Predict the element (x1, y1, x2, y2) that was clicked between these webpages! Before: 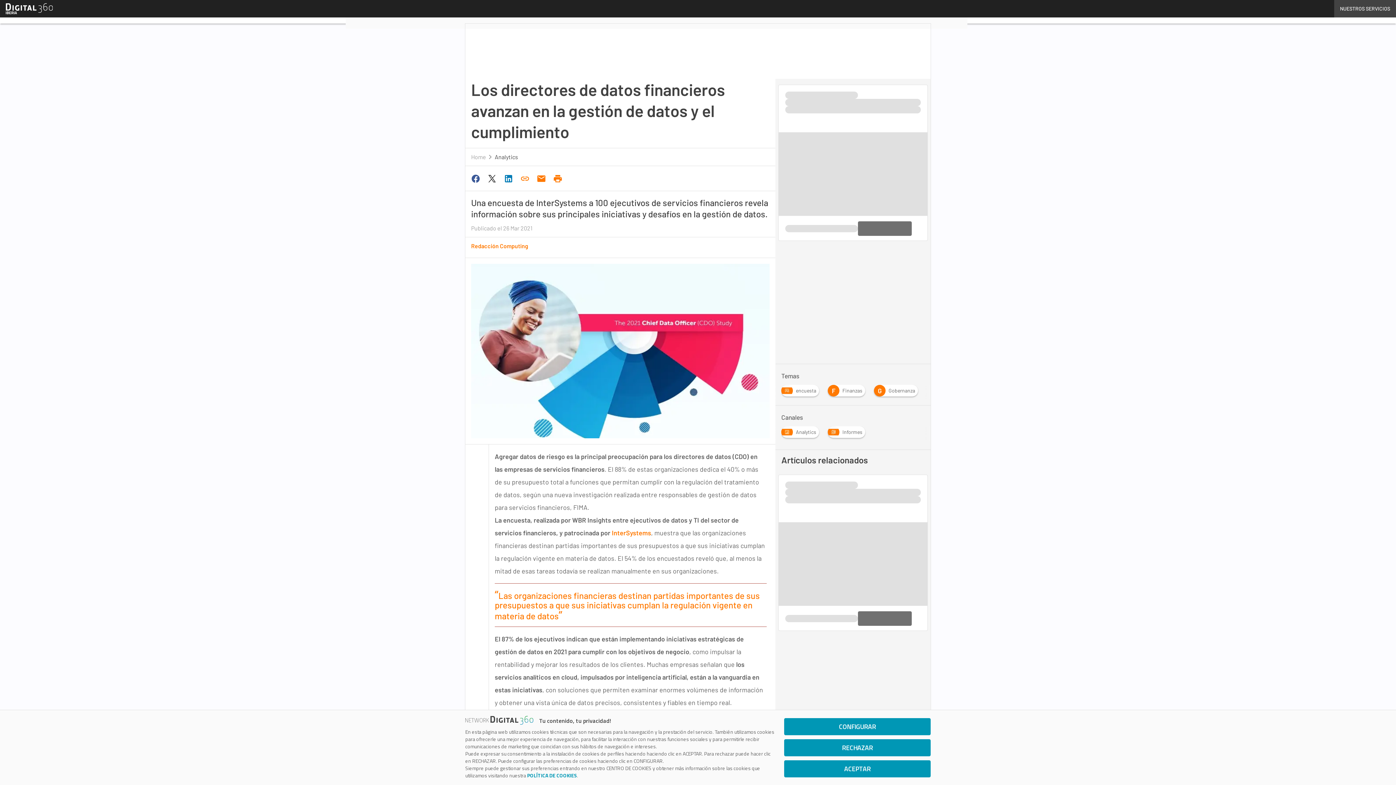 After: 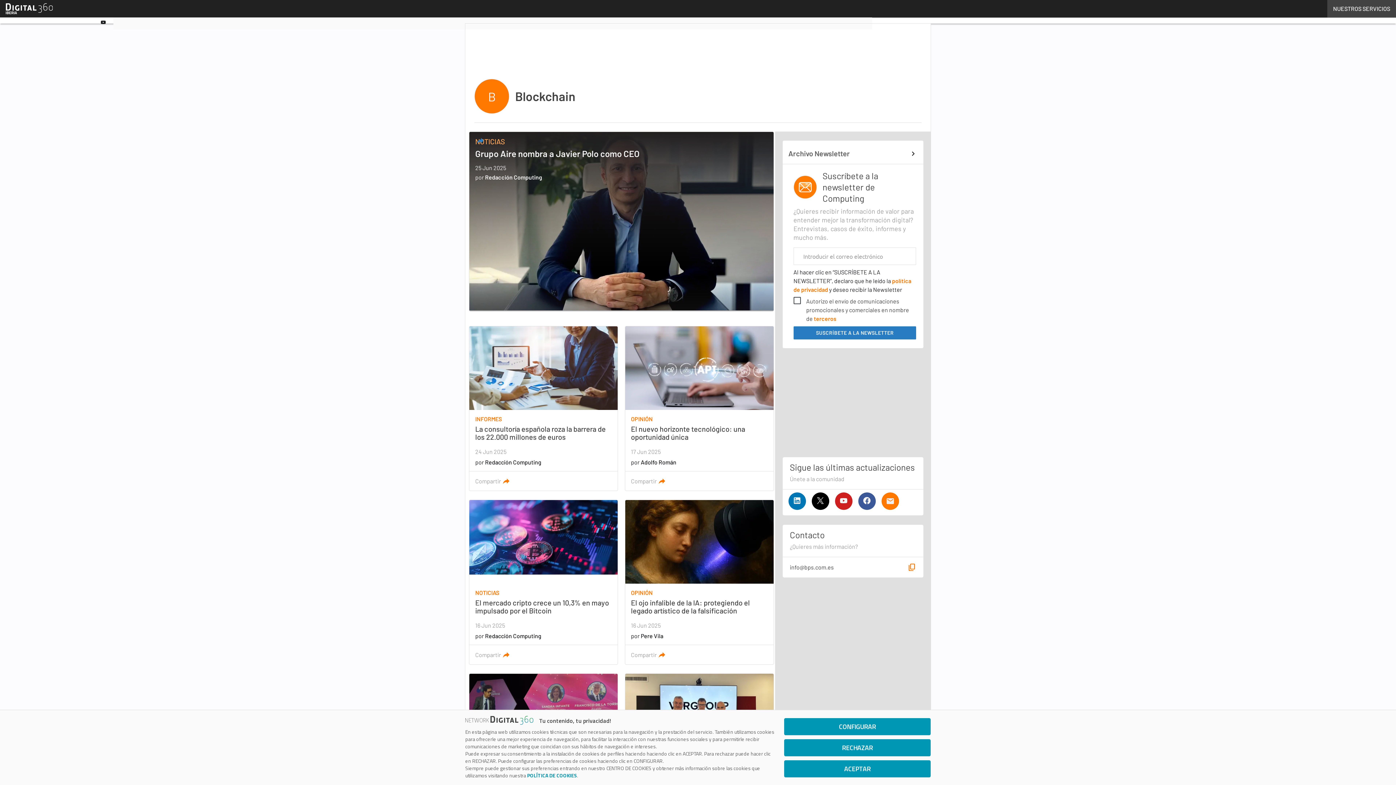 Action: bbox: (826, 385, 871, 392) label: B
Blockchain